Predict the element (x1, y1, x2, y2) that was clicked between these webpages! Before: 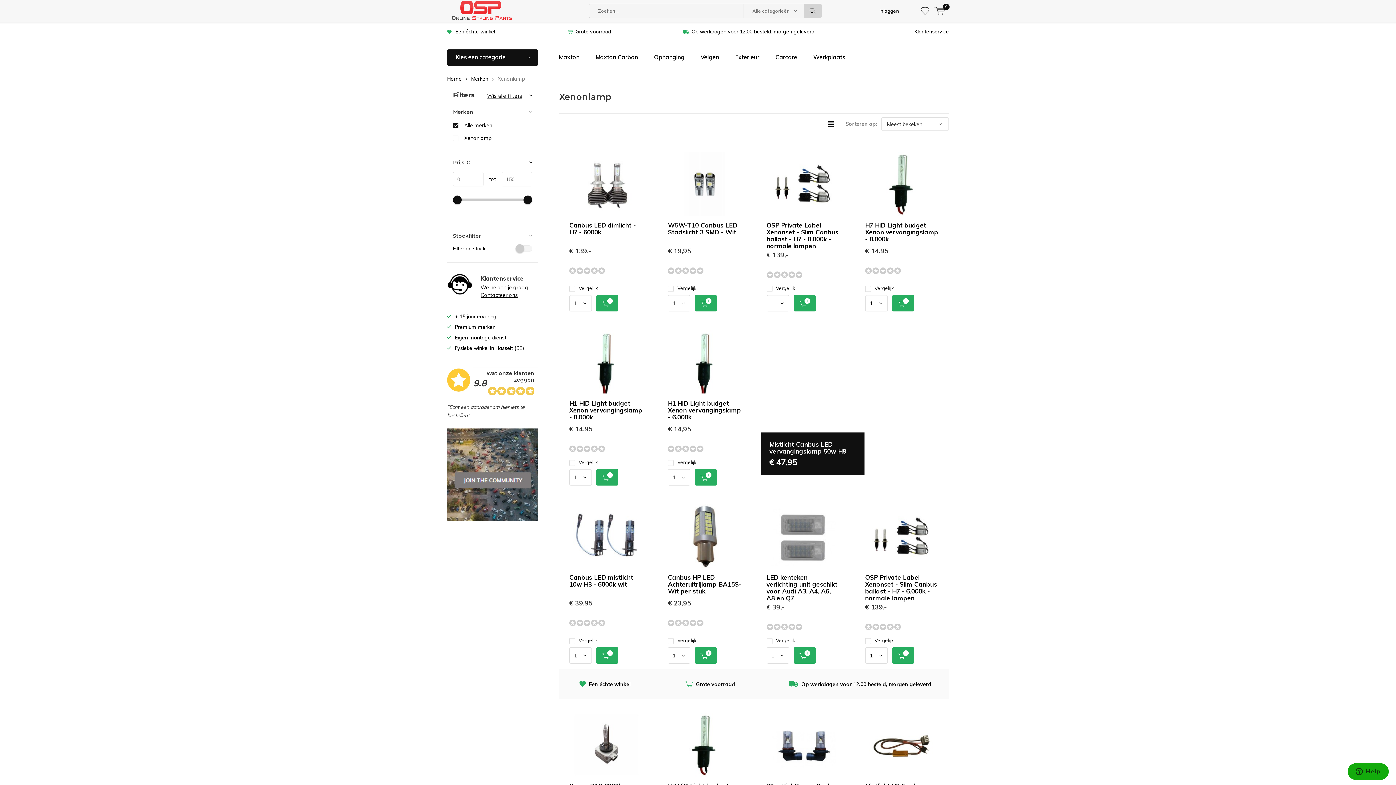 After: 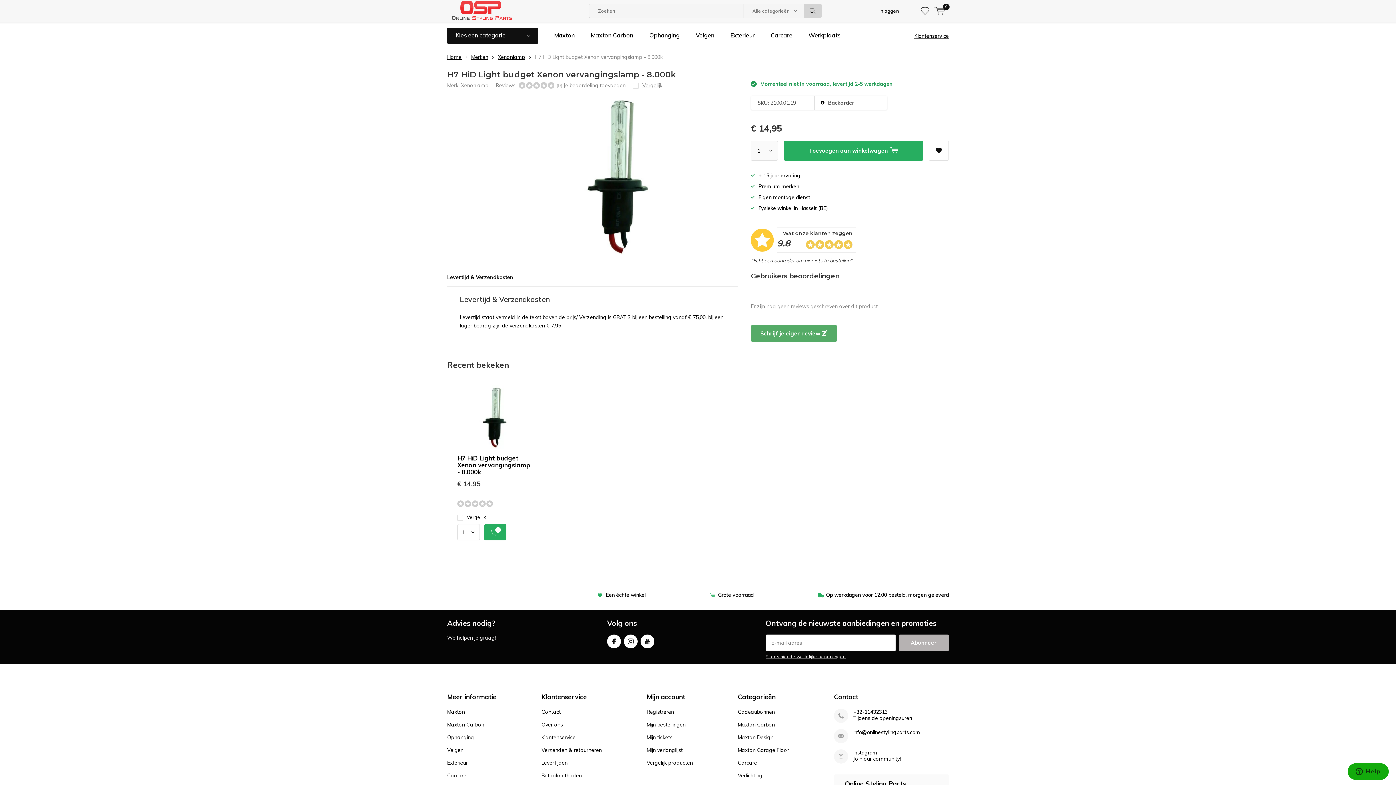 Action: label: H7 HiD Light budget Xenon vervangingslamp - 8.000k bbox: (865, 221, 938, 242)